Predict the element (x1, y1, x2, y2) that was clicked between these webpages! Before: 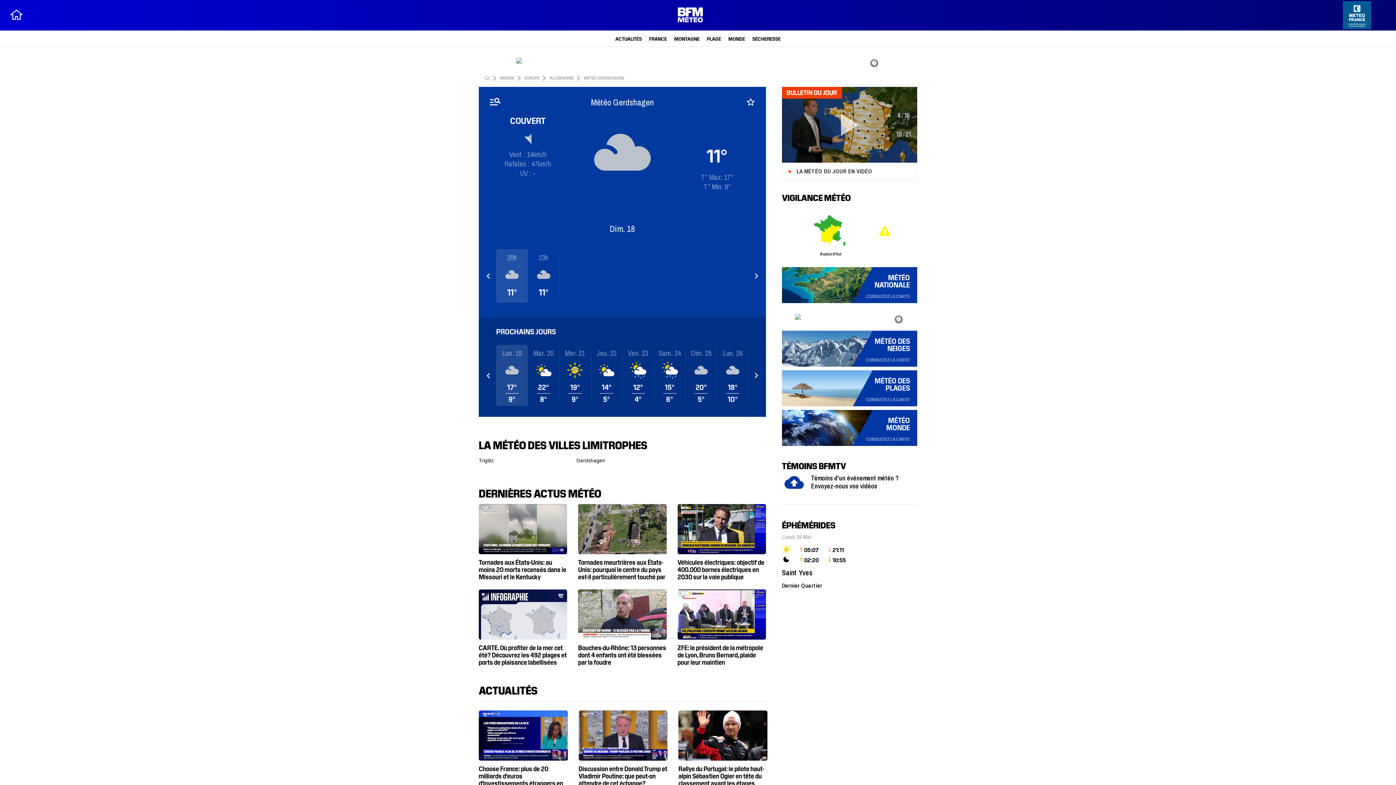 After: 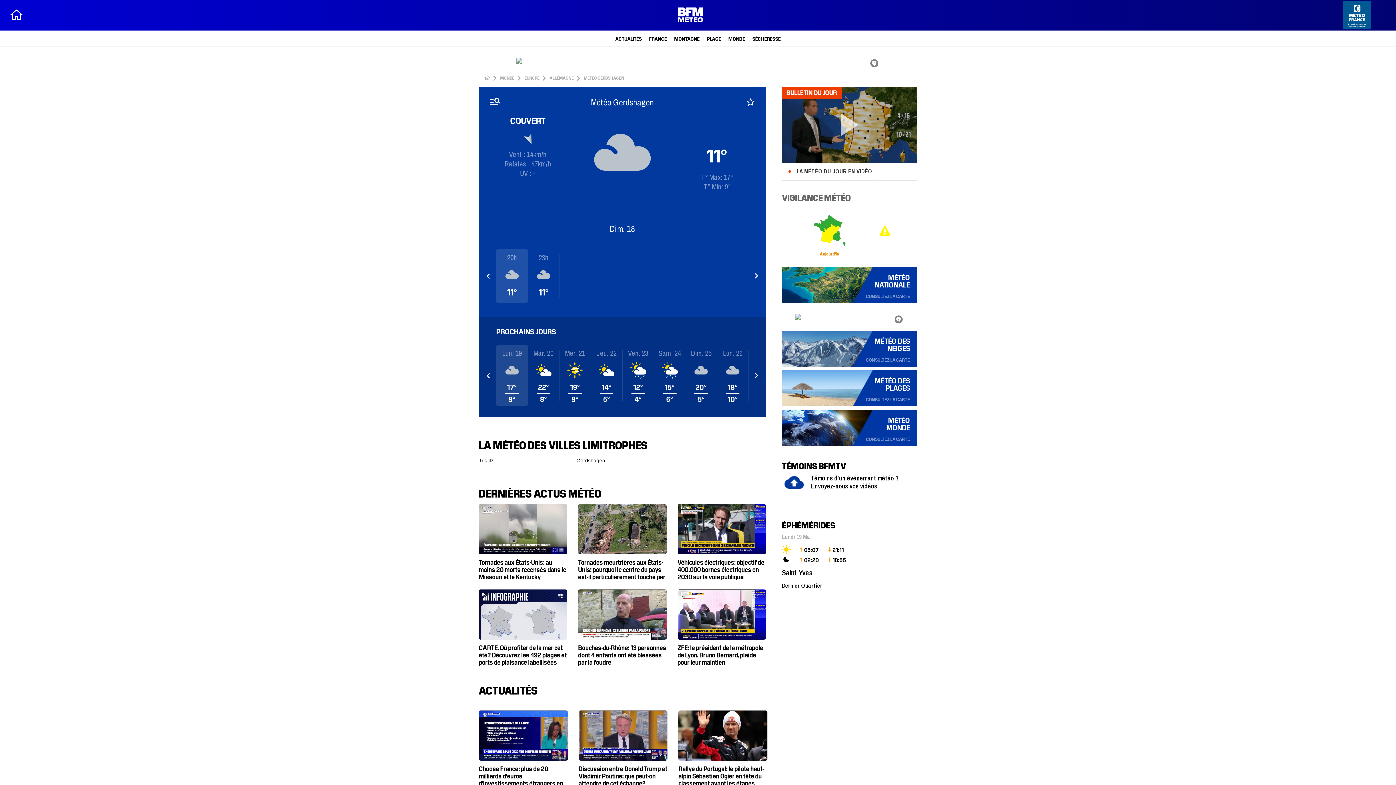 Action: bbox: (809, 208, 852, 256) label: Aujourd'hui